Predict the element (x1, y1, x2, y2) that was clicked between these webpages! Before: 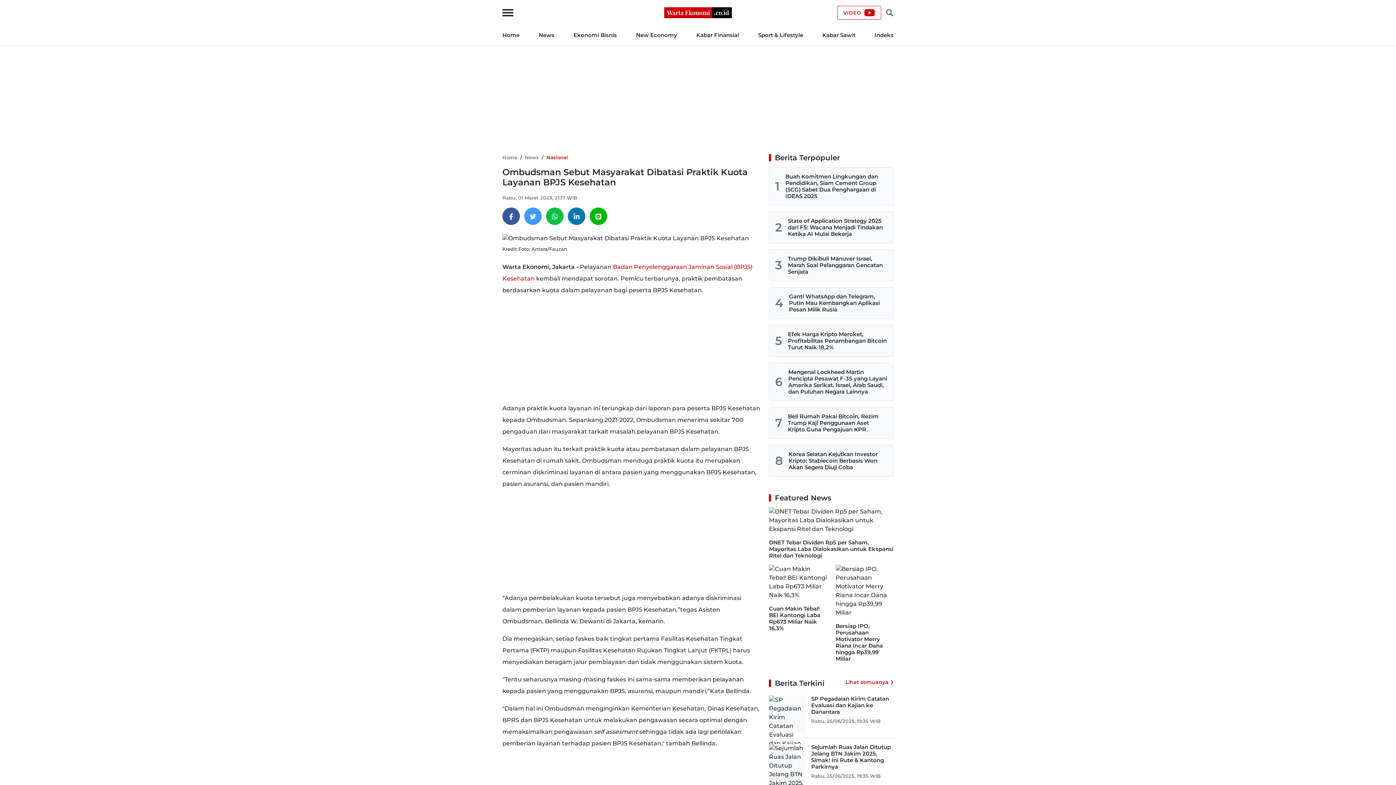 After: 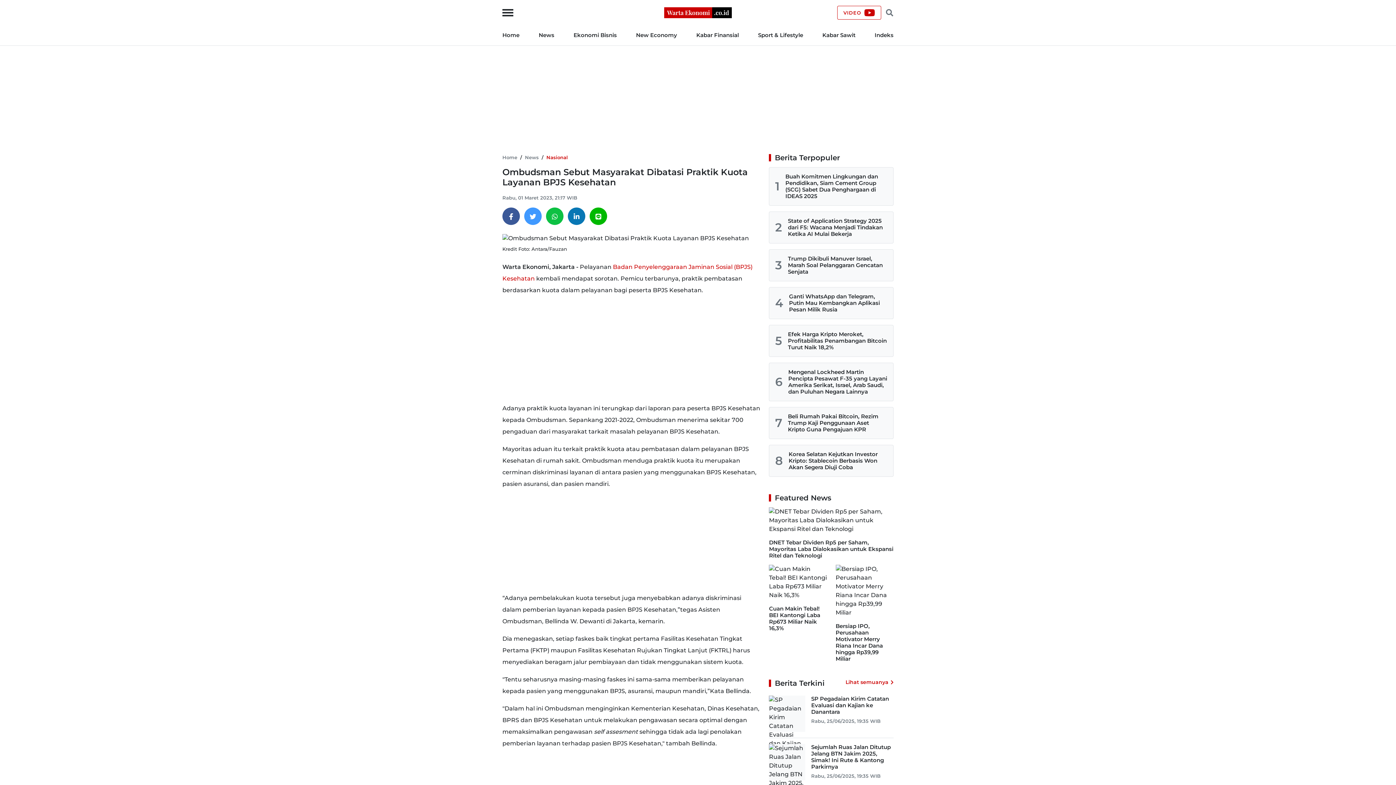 Action: bbox: (837, 5, 881, 19) label: VIDEO